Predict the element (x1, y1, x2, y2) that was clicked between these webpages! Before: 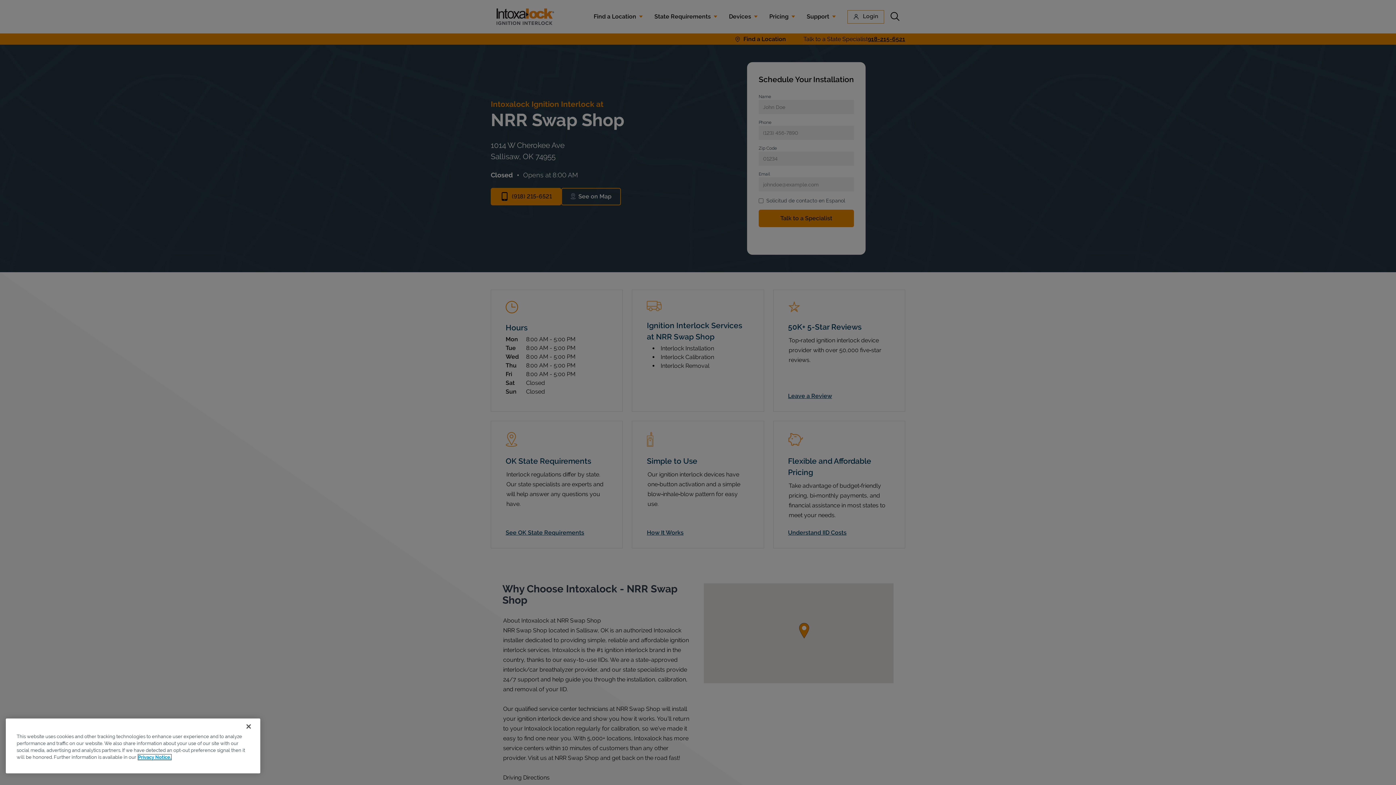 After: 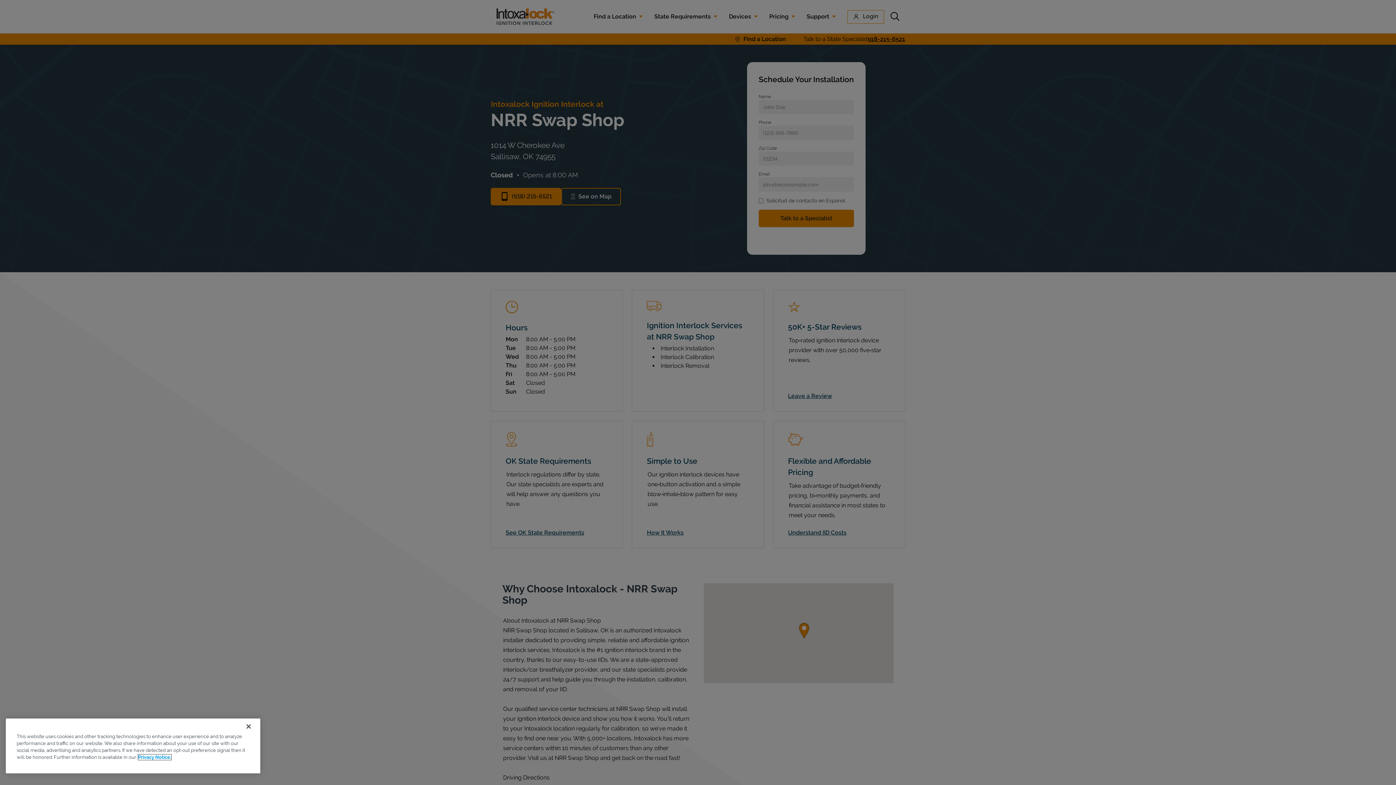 Action: label: More information about your privacy, opens in a new tab bbox: (138, 754, 171, 760)